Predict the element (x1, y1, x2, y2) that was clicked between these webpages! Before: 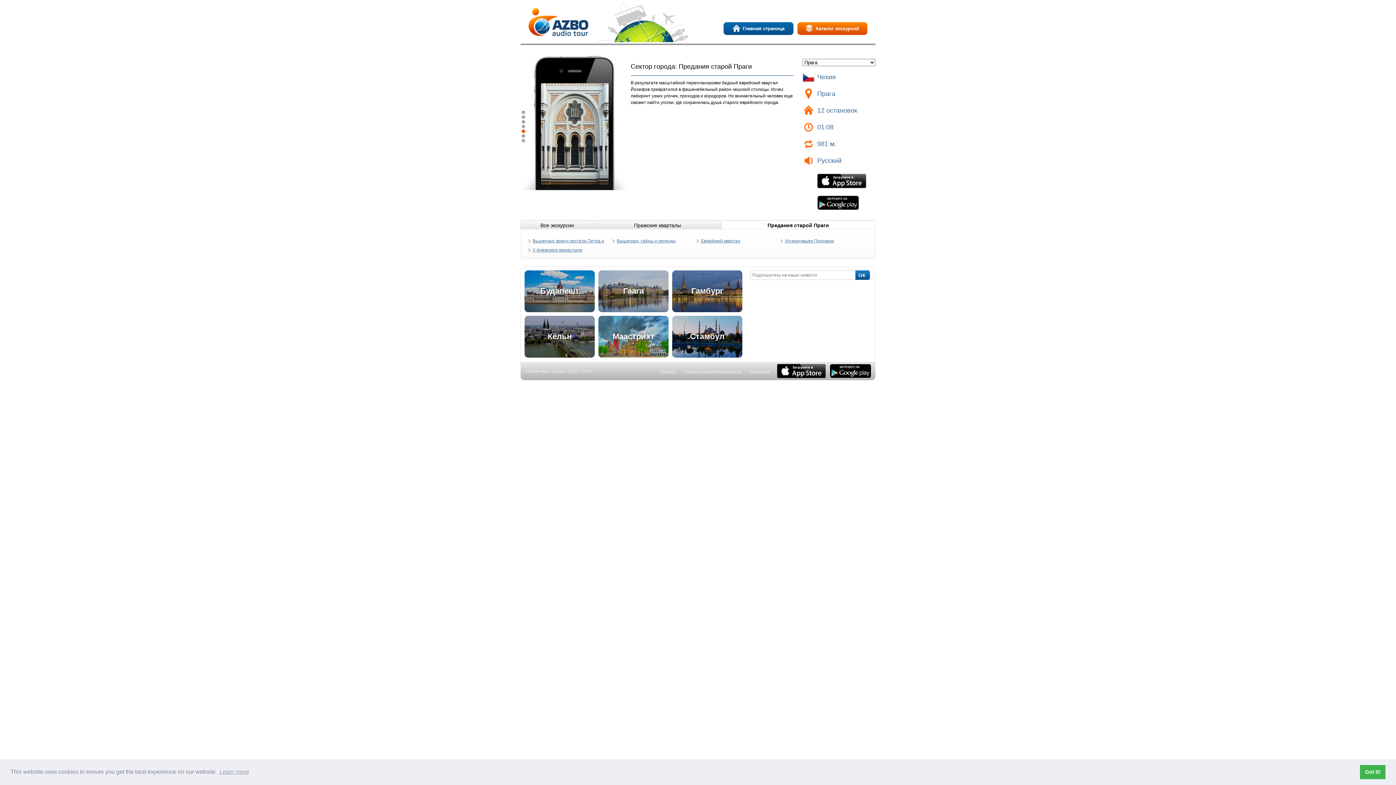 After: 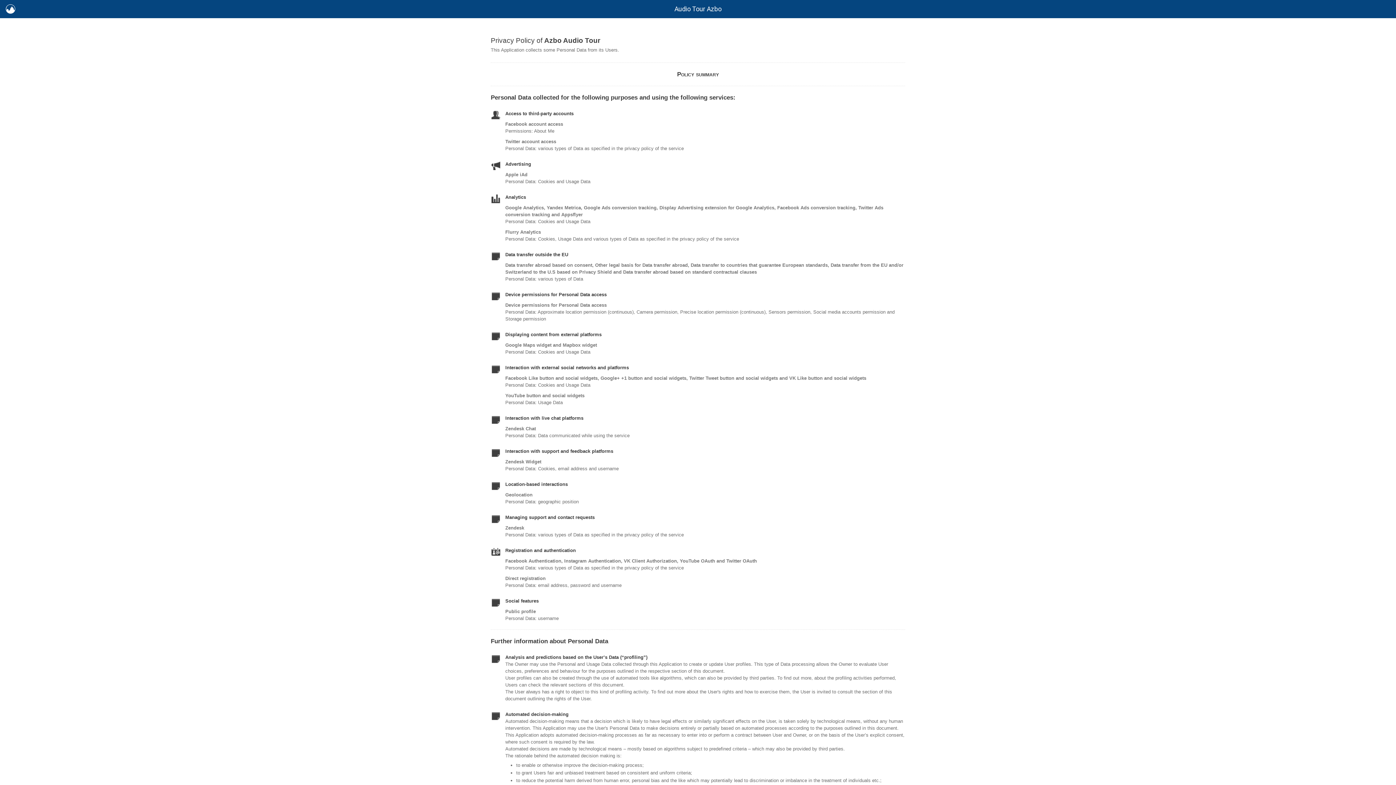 Action: bbox: (683, 369, 741, 373) label: Политика конфиденциальности